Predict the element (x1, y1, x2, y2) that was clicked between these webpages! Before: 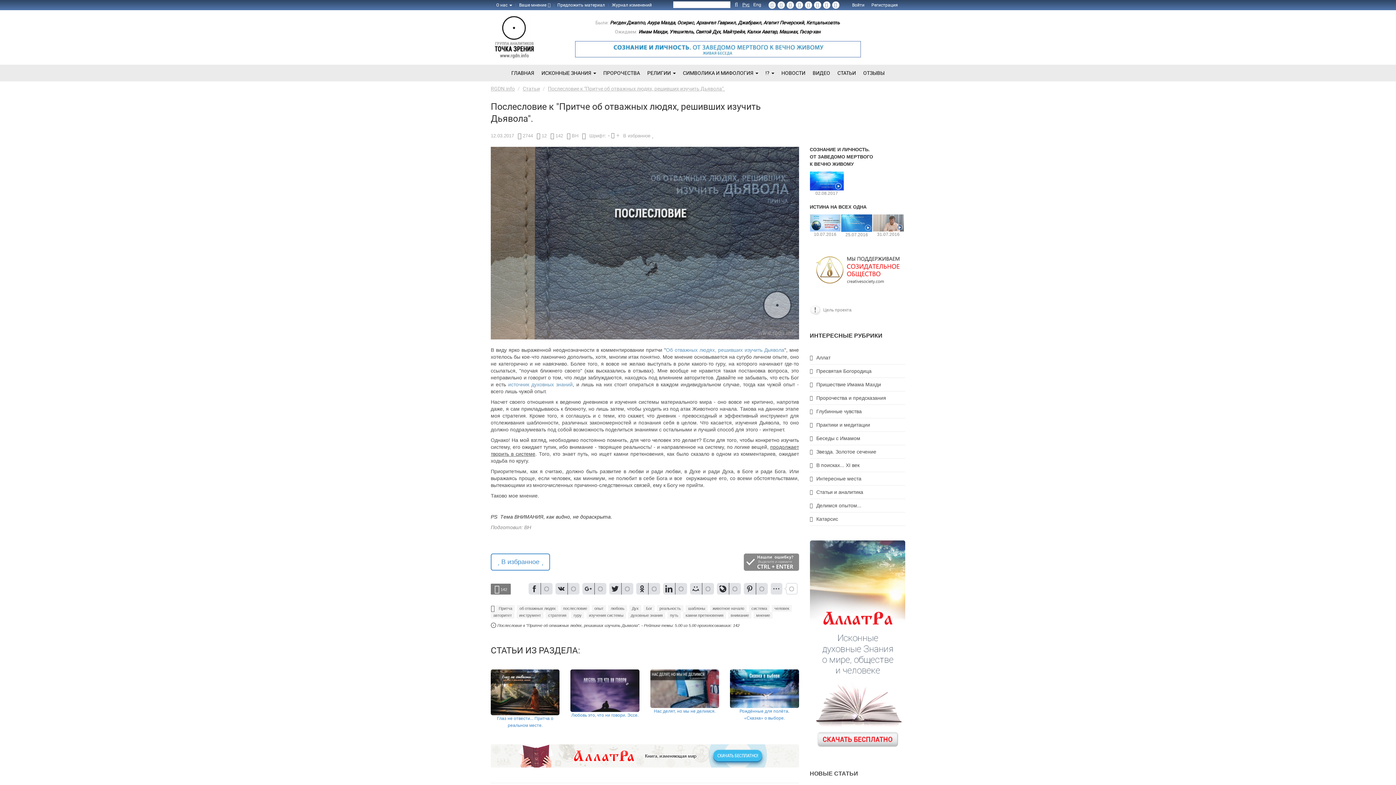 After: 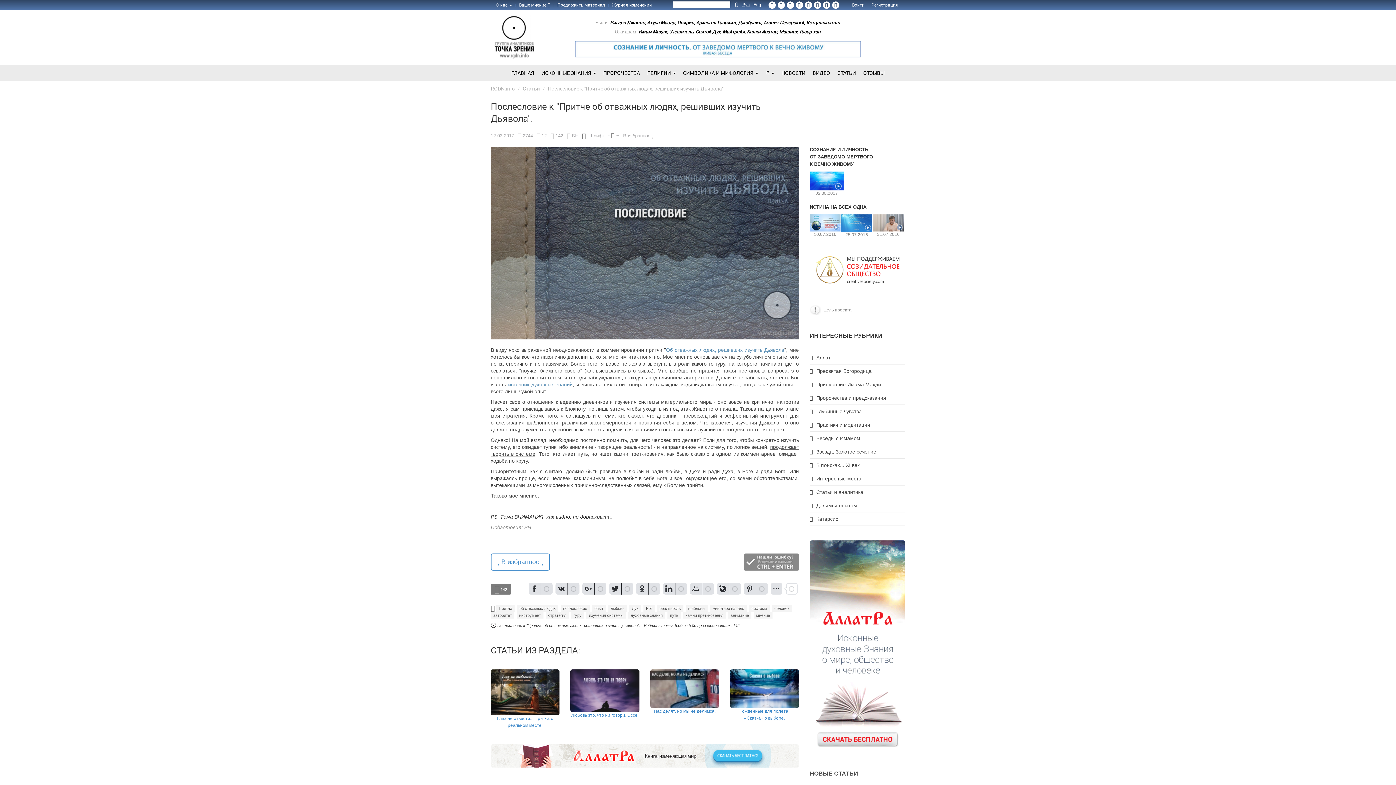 Action: bbox: (638, 28, 669, 34) label: Имам Махди,